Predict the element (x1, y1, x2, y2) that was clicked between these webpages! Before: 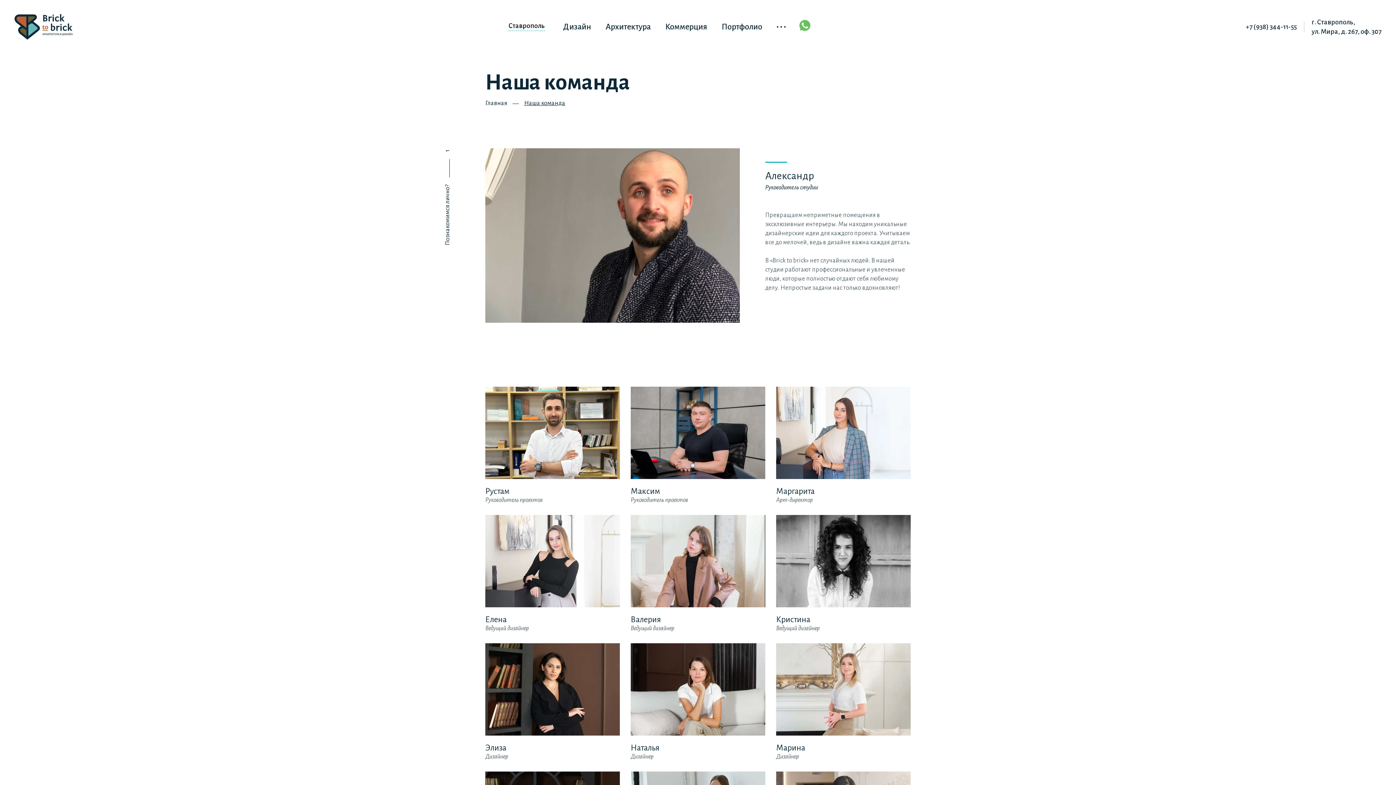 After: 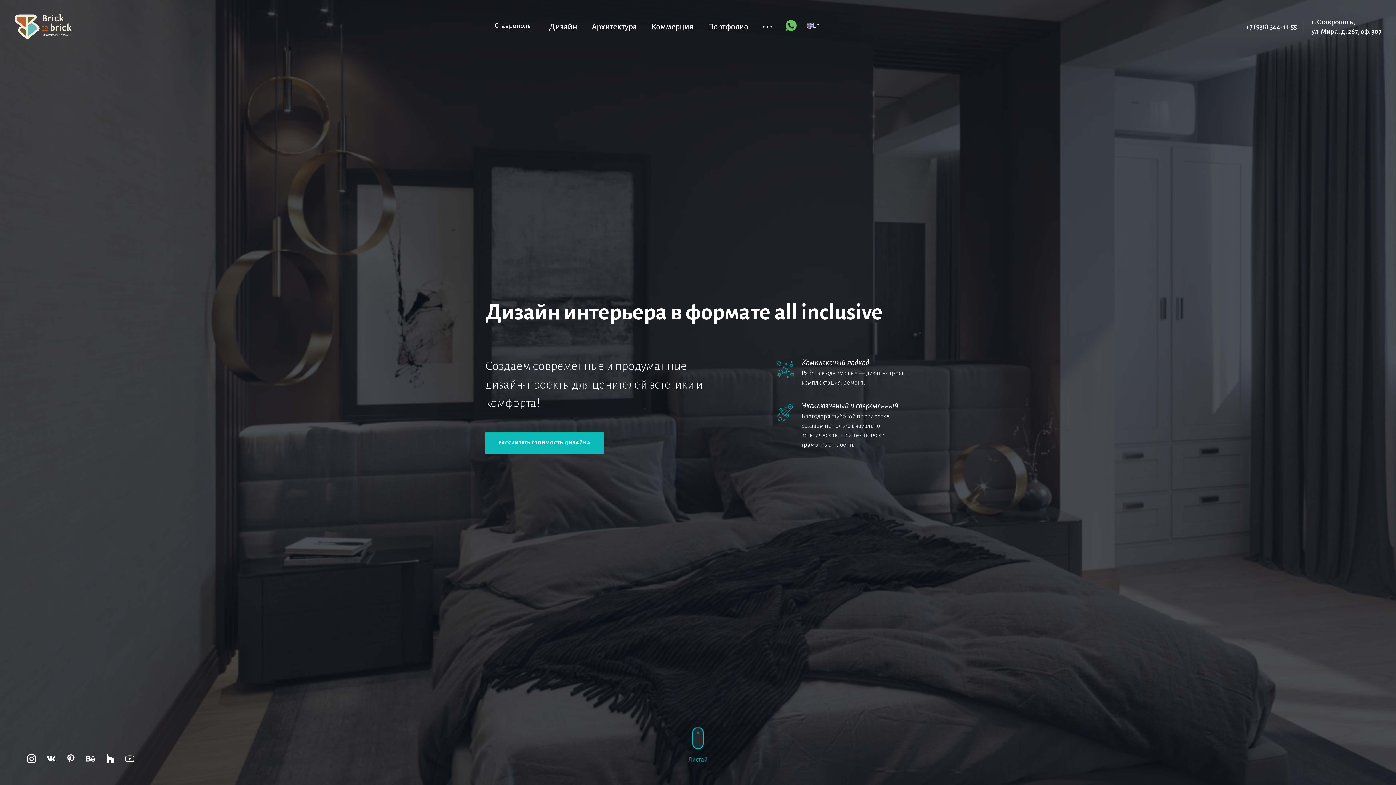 Action: bbox: (485, 100, 507, 106) label: Главная